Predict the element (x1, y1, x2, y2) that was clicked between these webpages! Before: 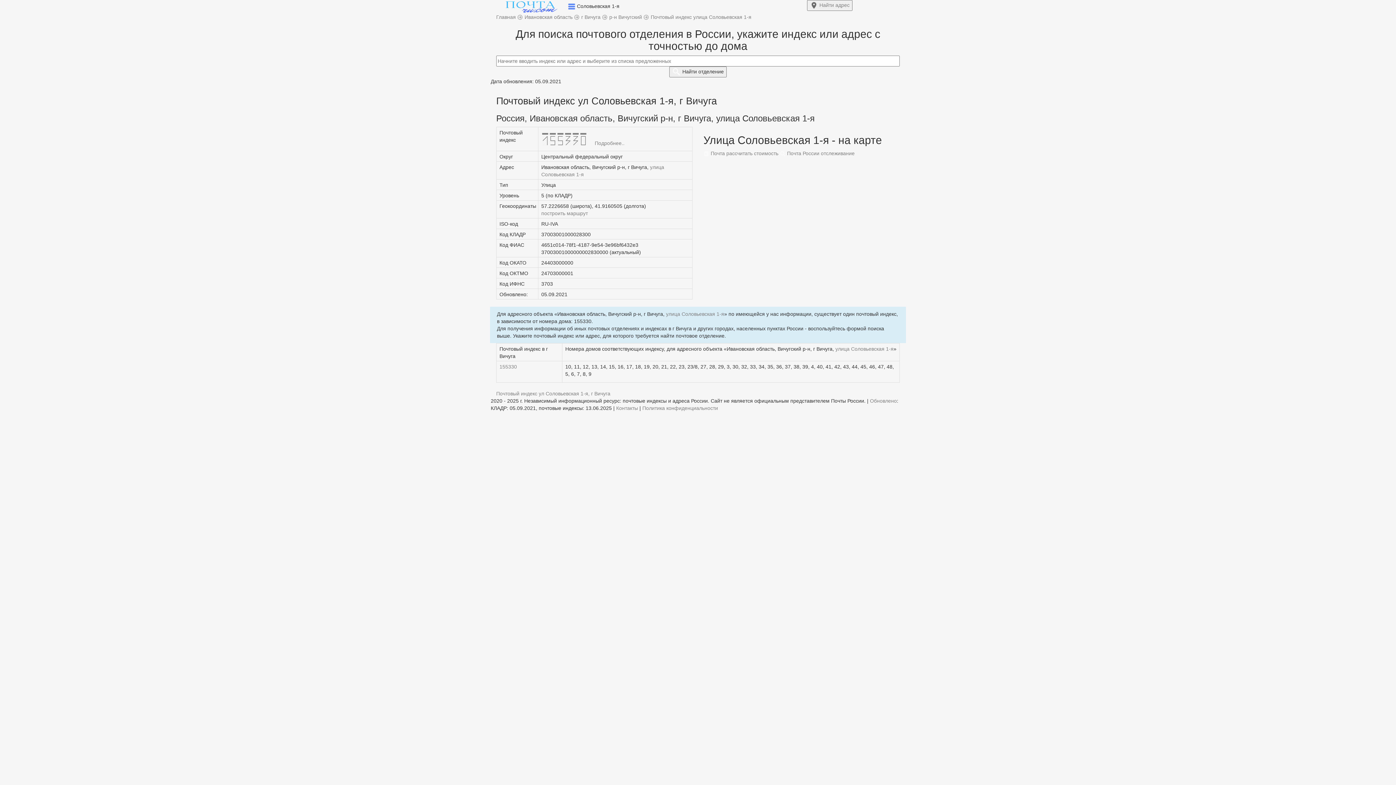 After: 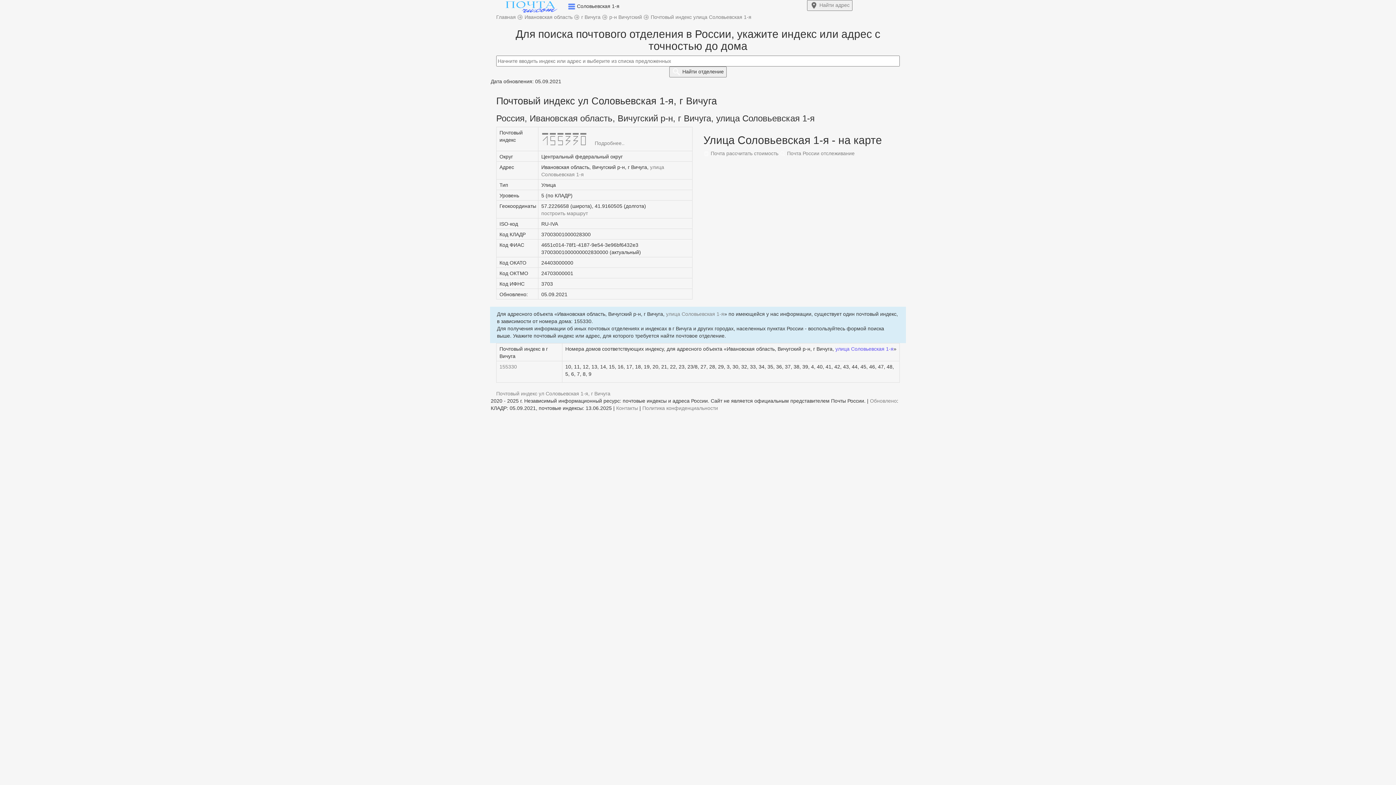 Action: bbox: (835, 346, 893, 352) label: улица Соловьевская 1-я